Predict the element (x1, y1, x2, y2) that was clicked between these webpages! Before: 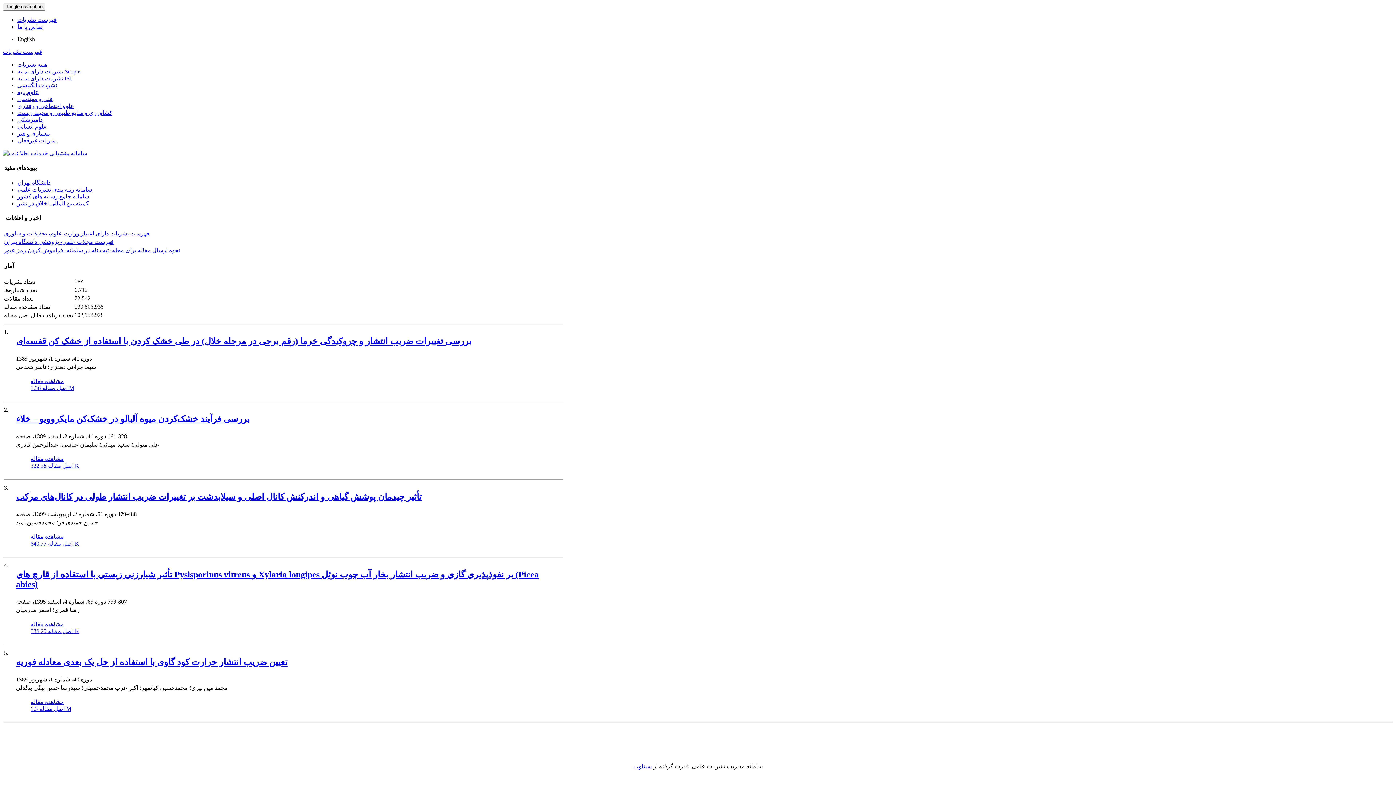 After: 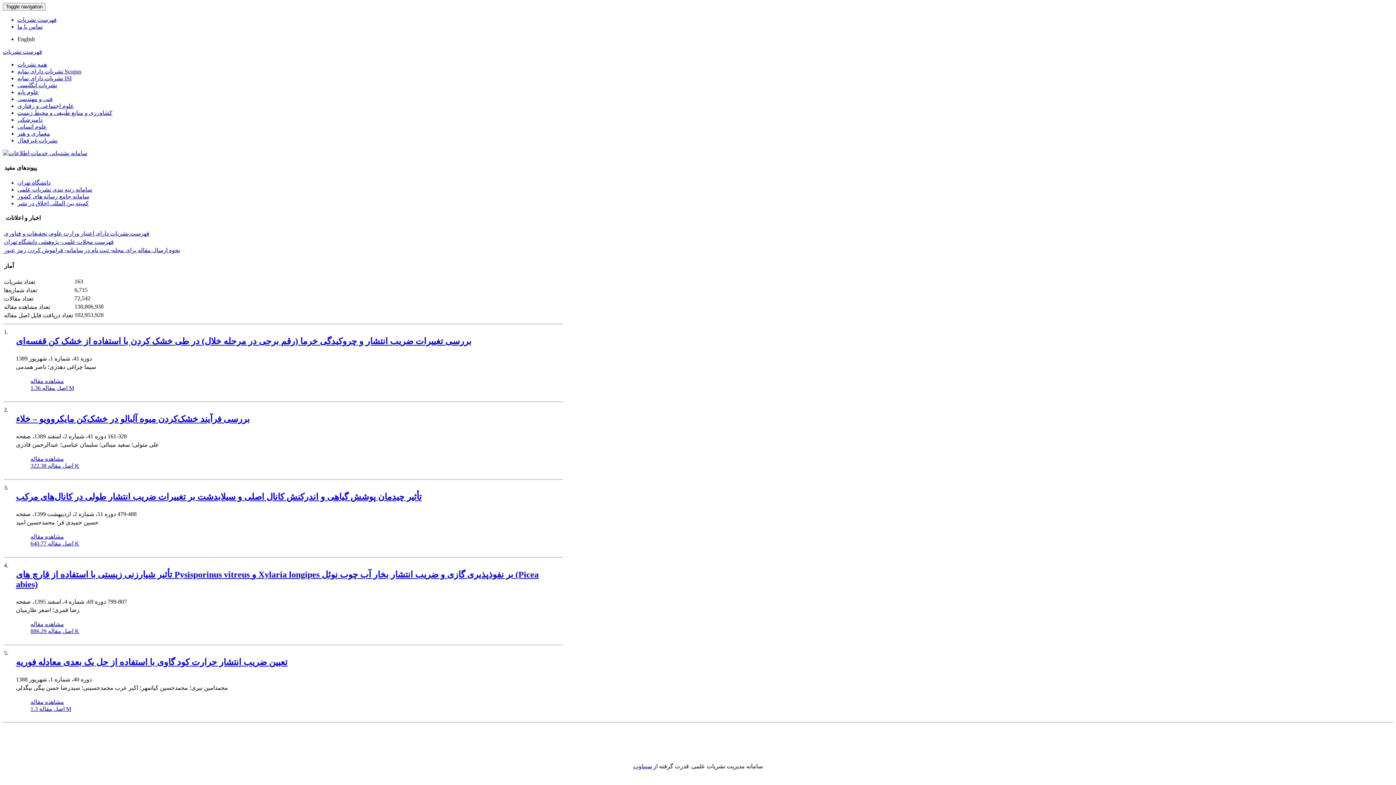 Action: label: کمیته بین المللی اخلاق در نشر bbox: (17, 200, 88, 206)